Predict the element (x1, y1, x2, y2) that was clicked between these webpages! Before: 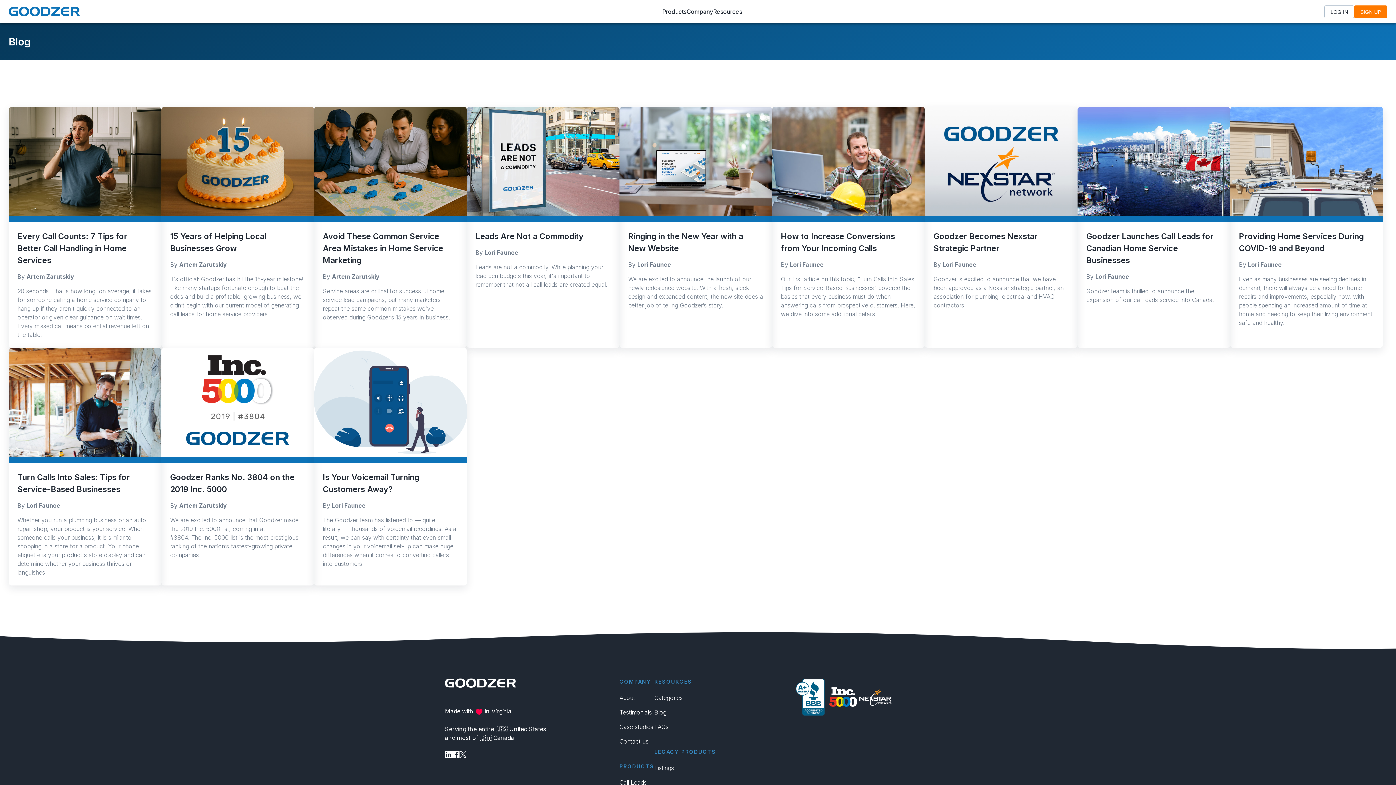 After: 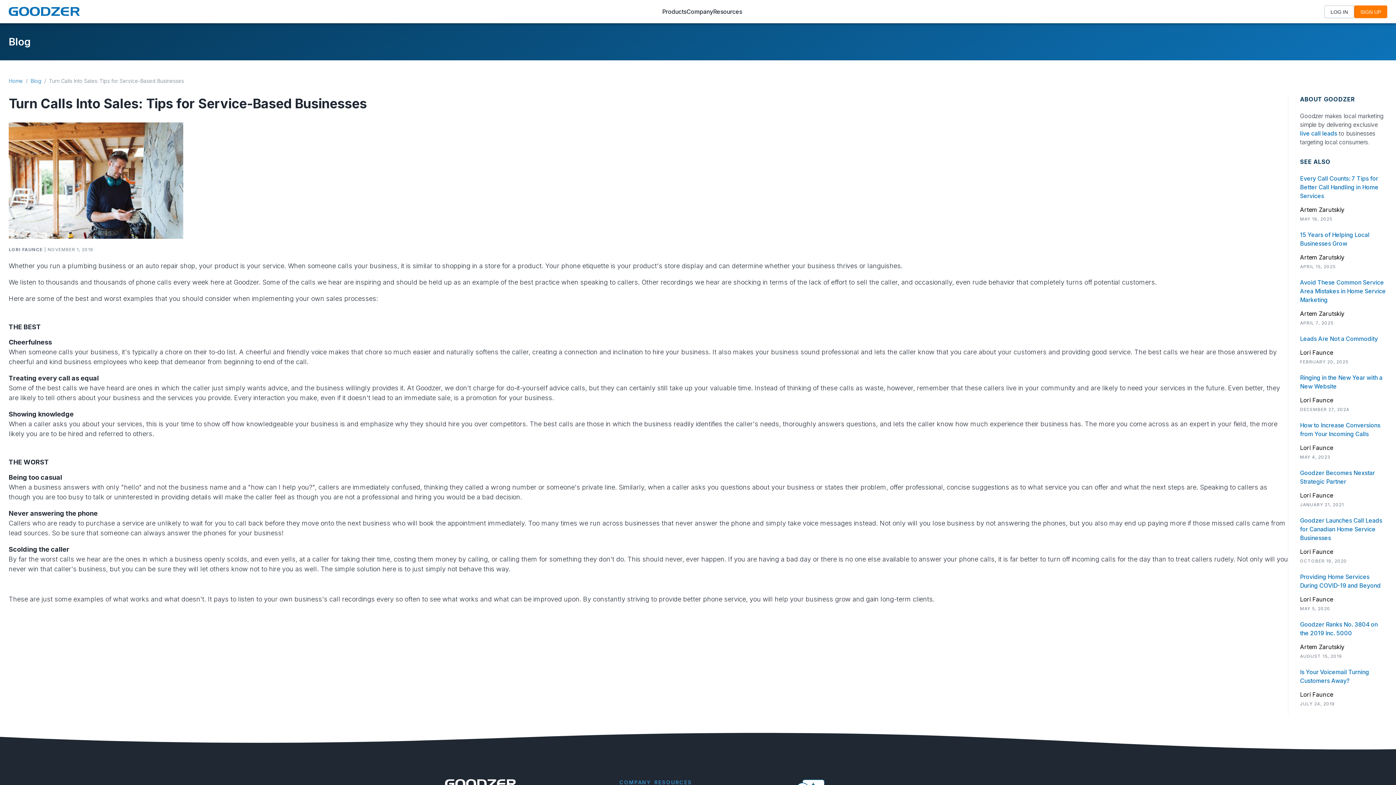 Action: bbox: (8, 348, 161, 585) label: Turn Calls Into Sales: Tips for Service-Based Businesses
By Lori Faunce
Whether you run a plumbing business or an auto repair shop, your product is your service. When someone calls your business, it is similar to shopping in a store for a product. Your phone etiquette is your product's store display and can determine whether your business thrives or languishes.